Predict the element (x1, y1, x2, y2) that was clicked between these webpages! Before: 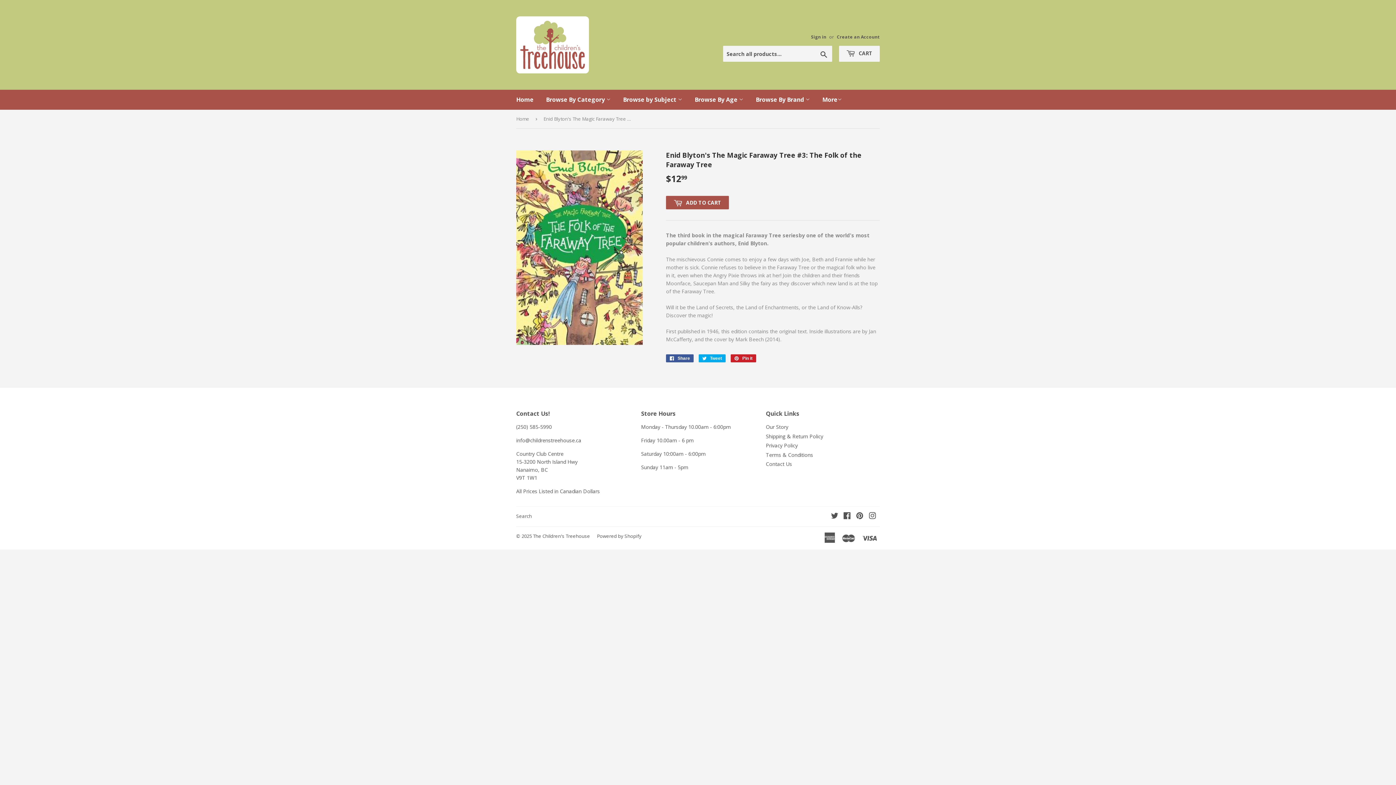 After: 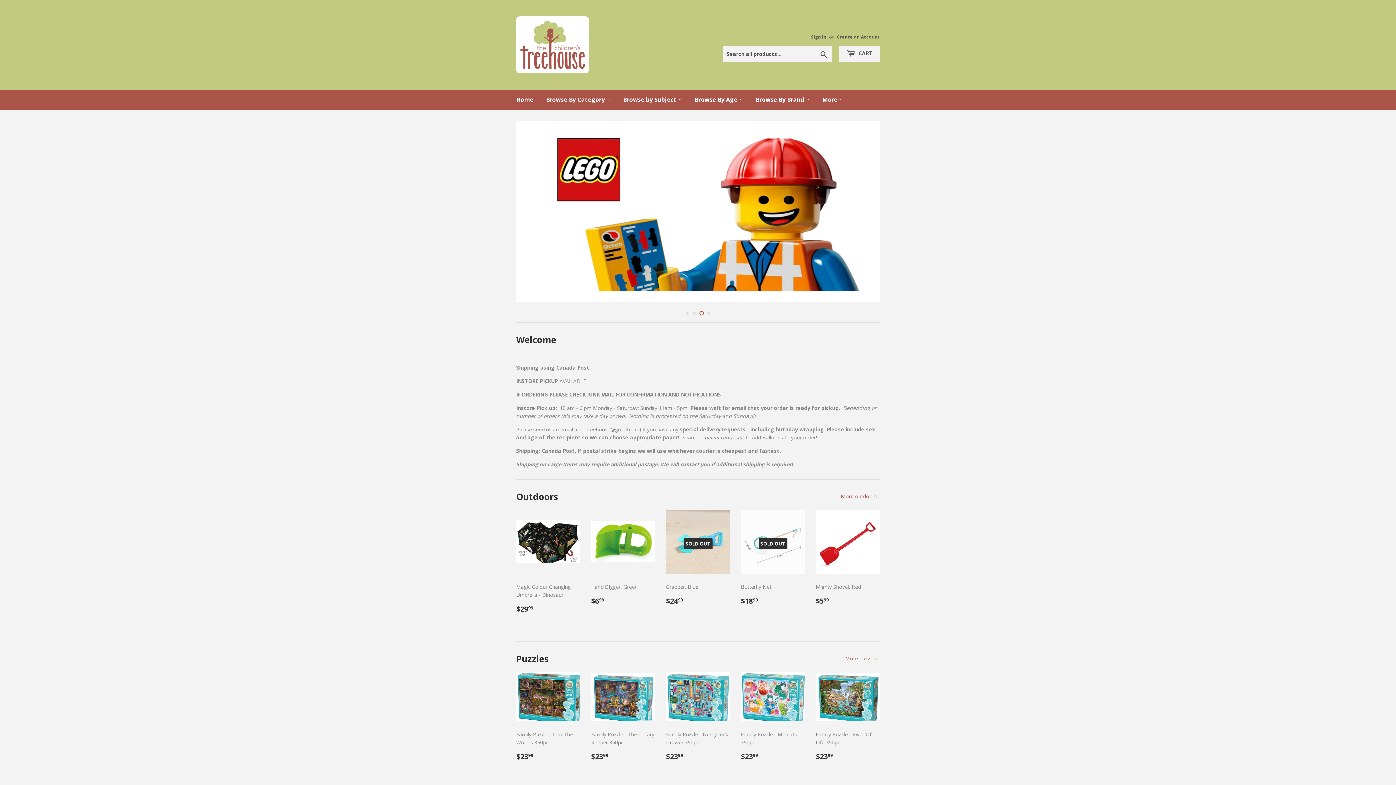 Action: label: Browse By Category  bbox: (540, 89, 616, 109)